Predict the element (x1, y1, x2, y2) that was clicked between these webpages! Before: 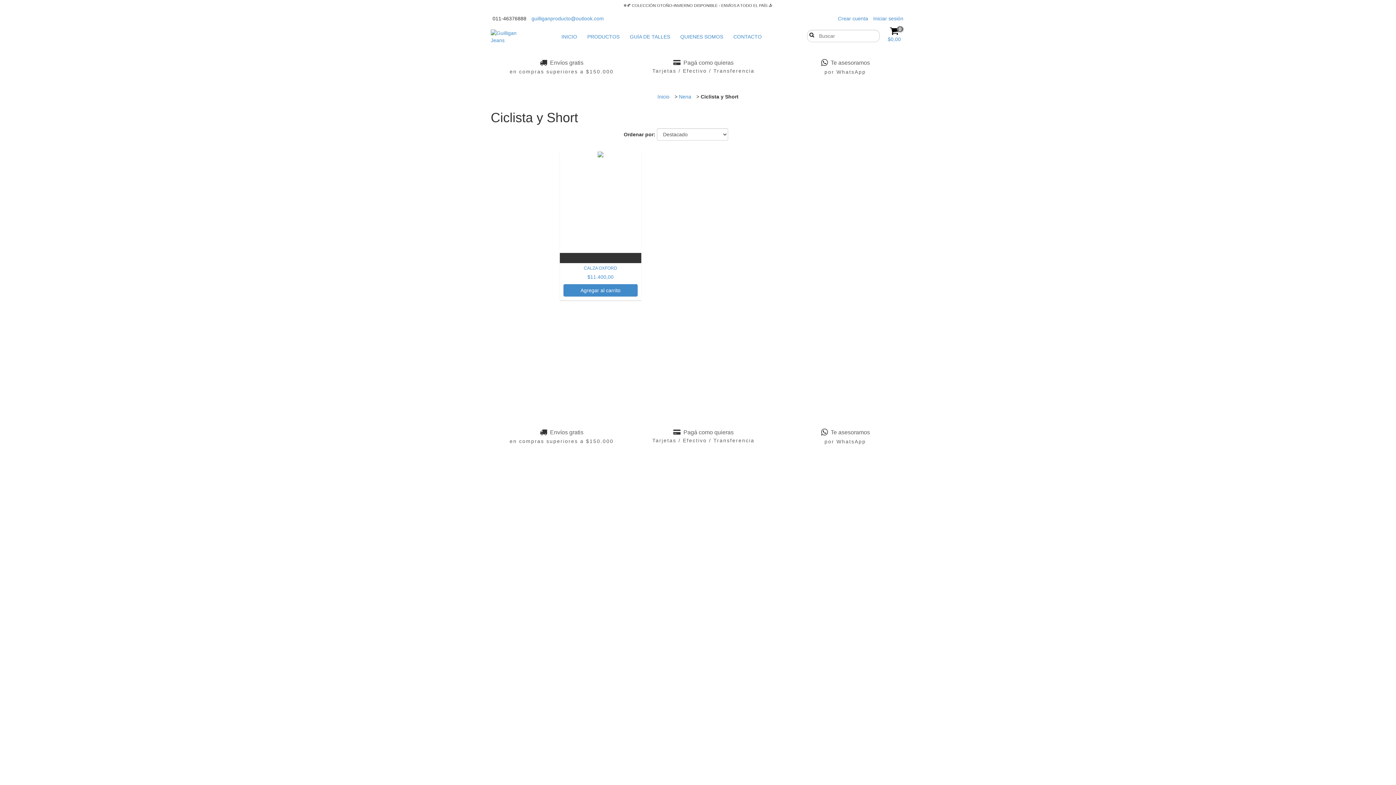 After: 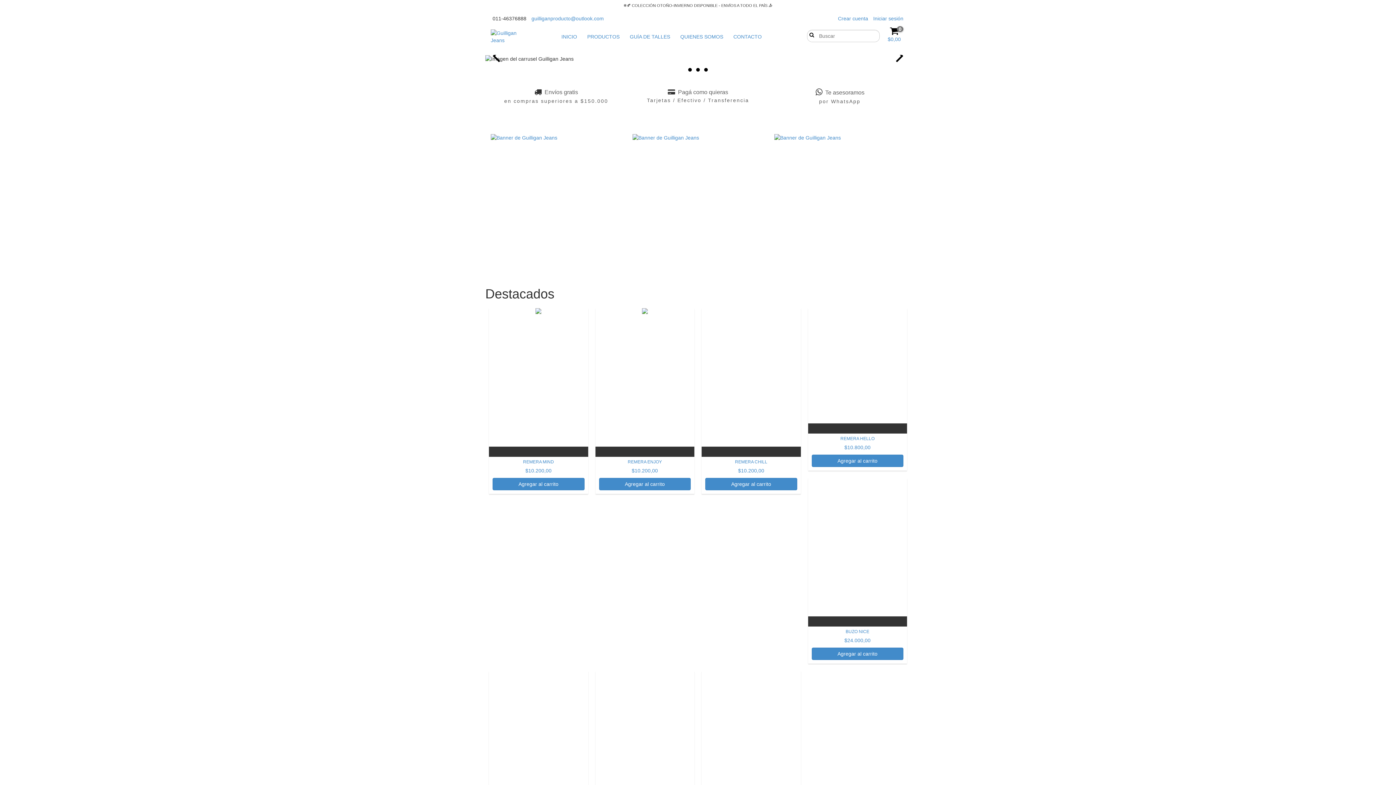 Action: bbox: (490, 29, 518, 44)